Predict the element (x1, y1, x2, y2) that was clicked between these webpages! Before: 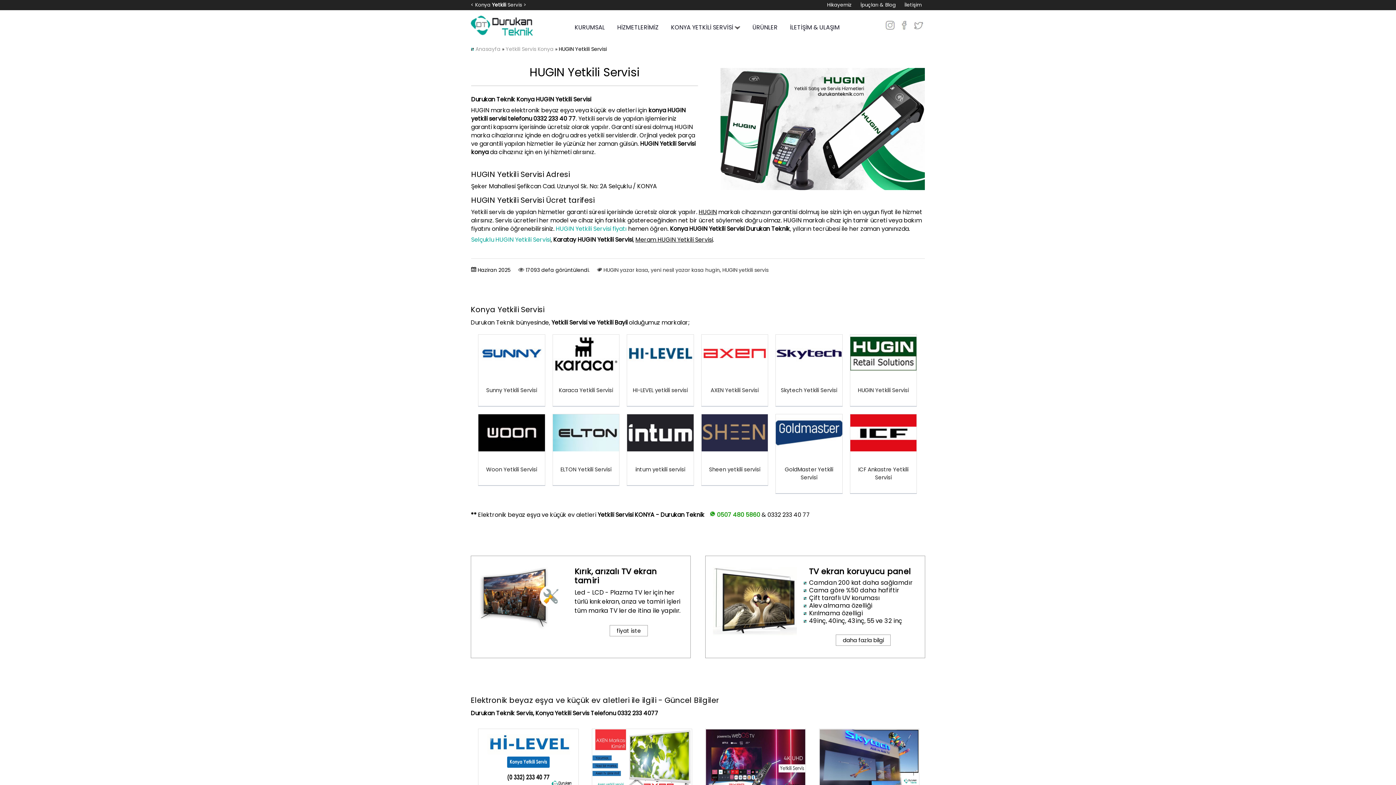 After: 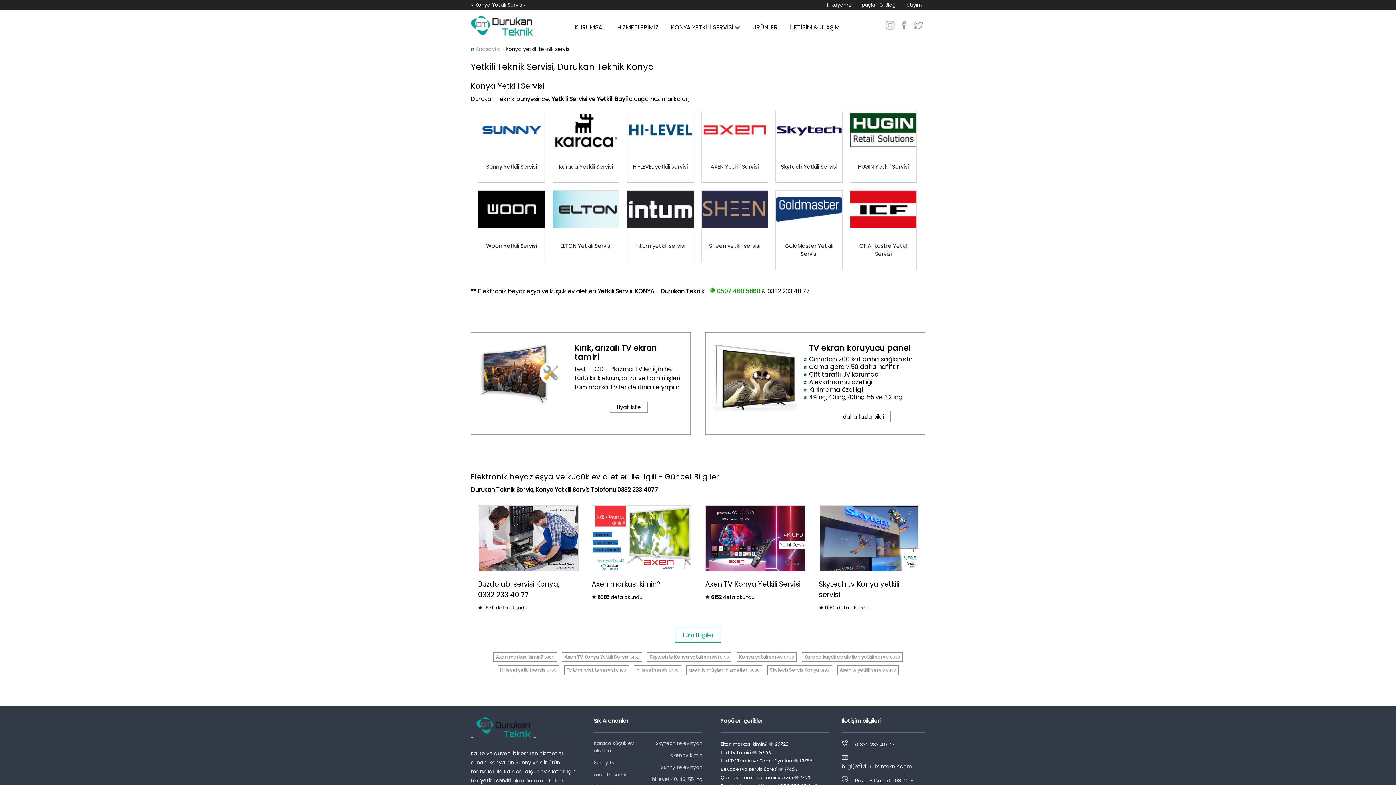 Action: bbox: (505, 45, 553, 52) label: Yetkili Servis Konya